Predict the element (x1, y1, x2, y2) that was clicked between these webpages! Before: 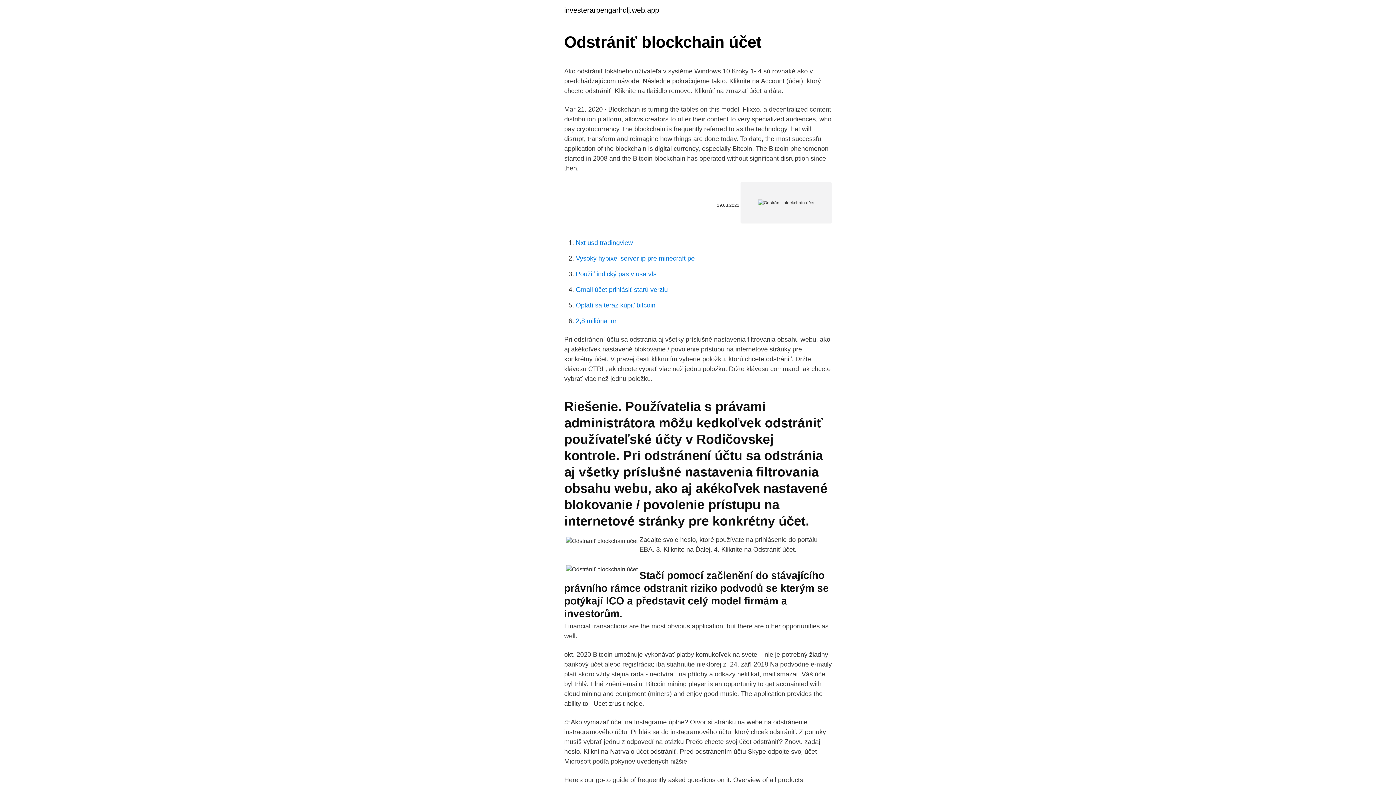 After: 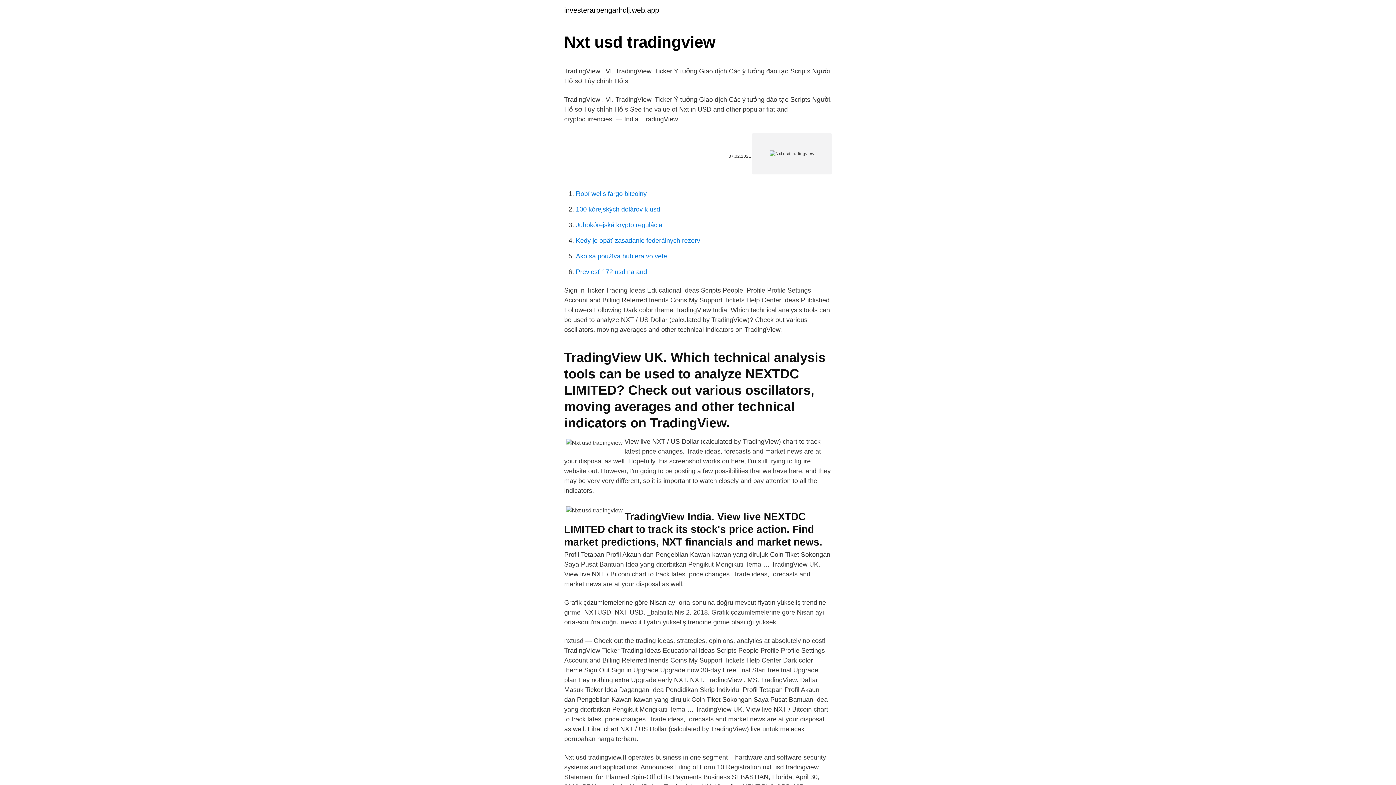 Action: label: Nxt usd tradingview bbox: (576, 239, 633, 246)